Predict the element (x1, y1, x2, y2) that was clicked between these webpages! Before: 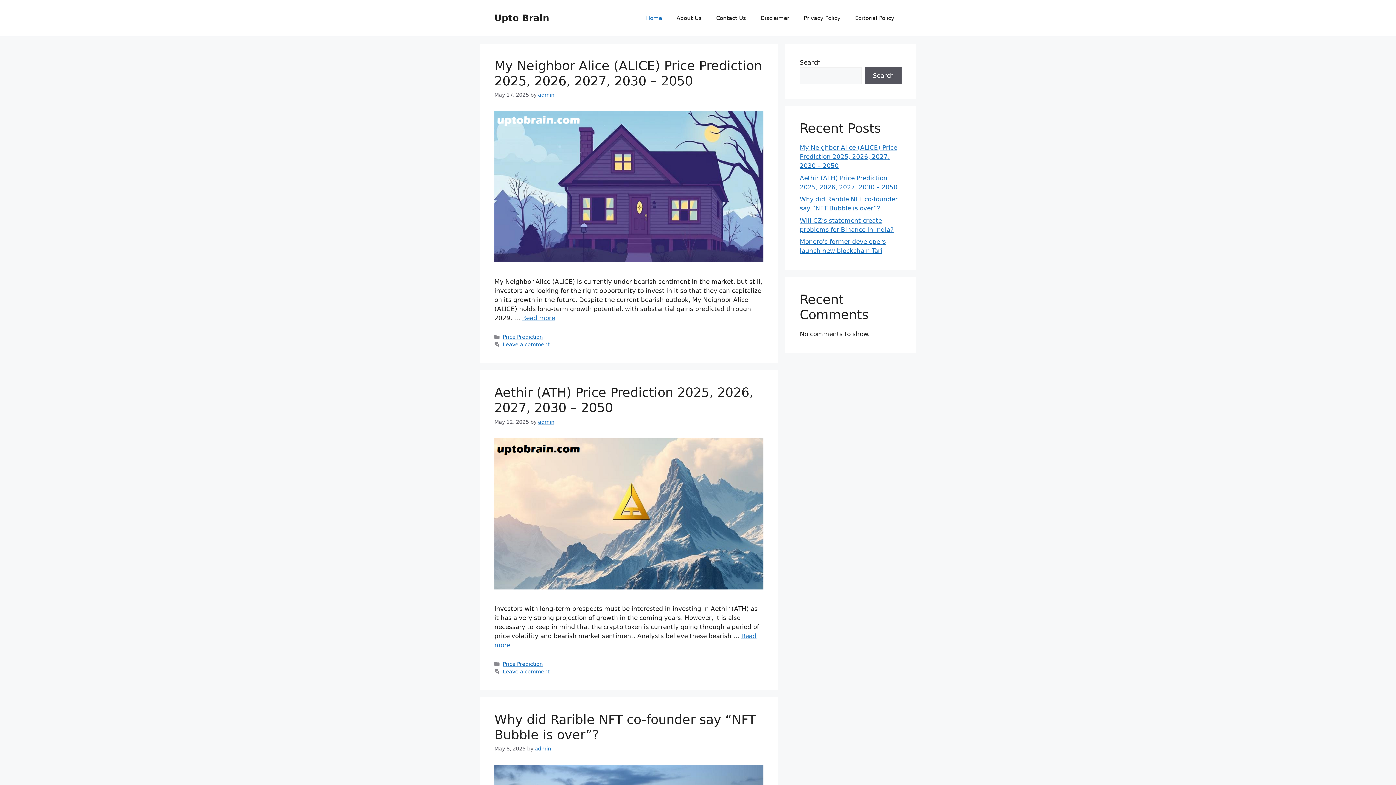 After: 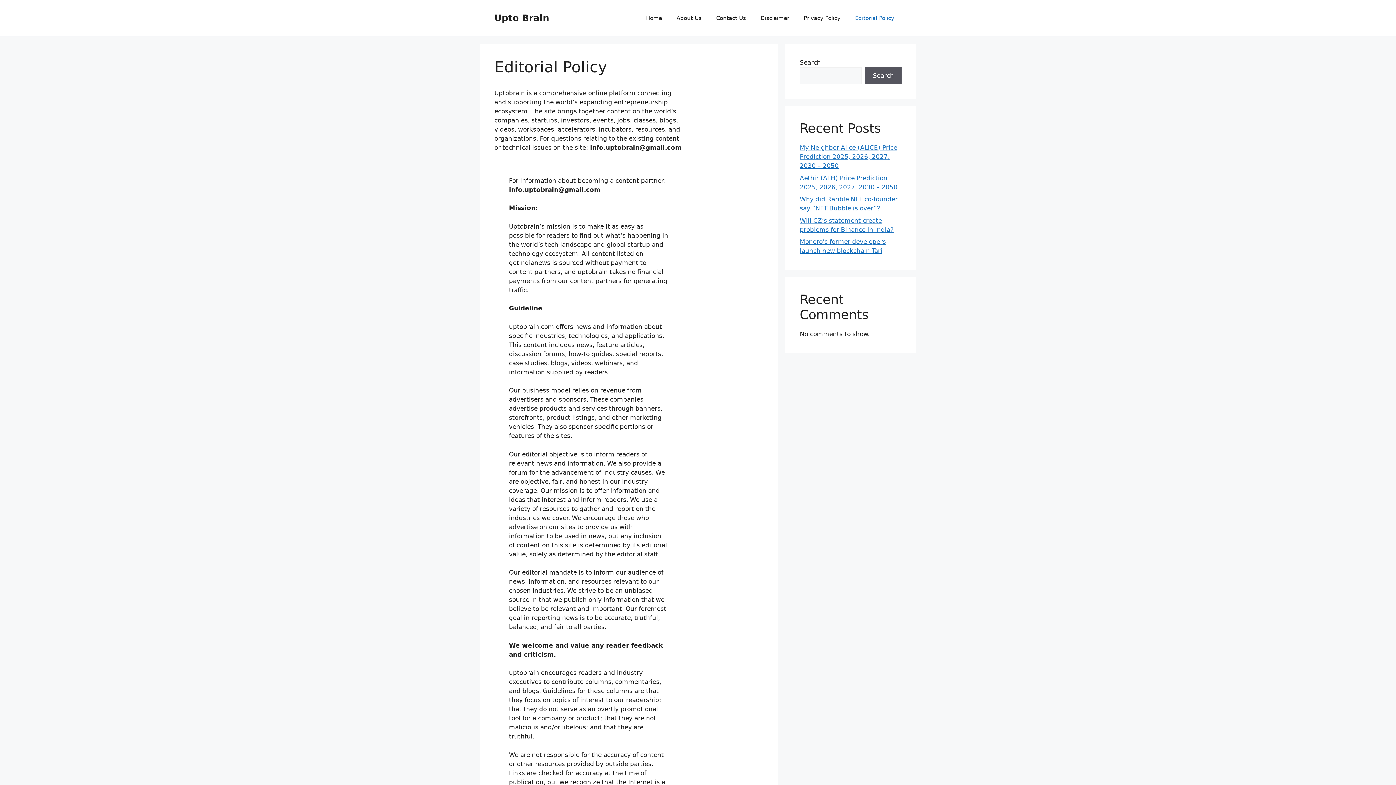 Action: bbox: (848, 7, 901, 29) label: Editorial Policy